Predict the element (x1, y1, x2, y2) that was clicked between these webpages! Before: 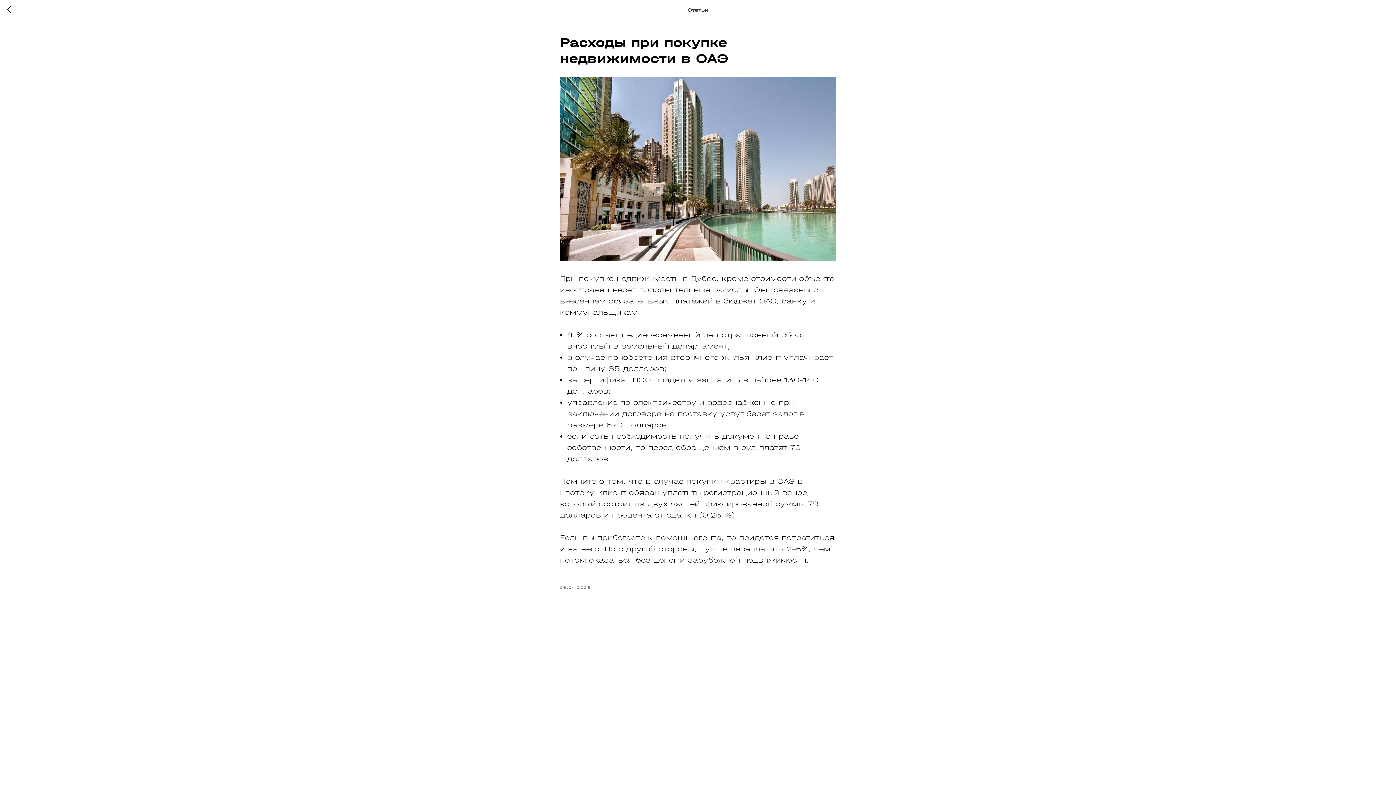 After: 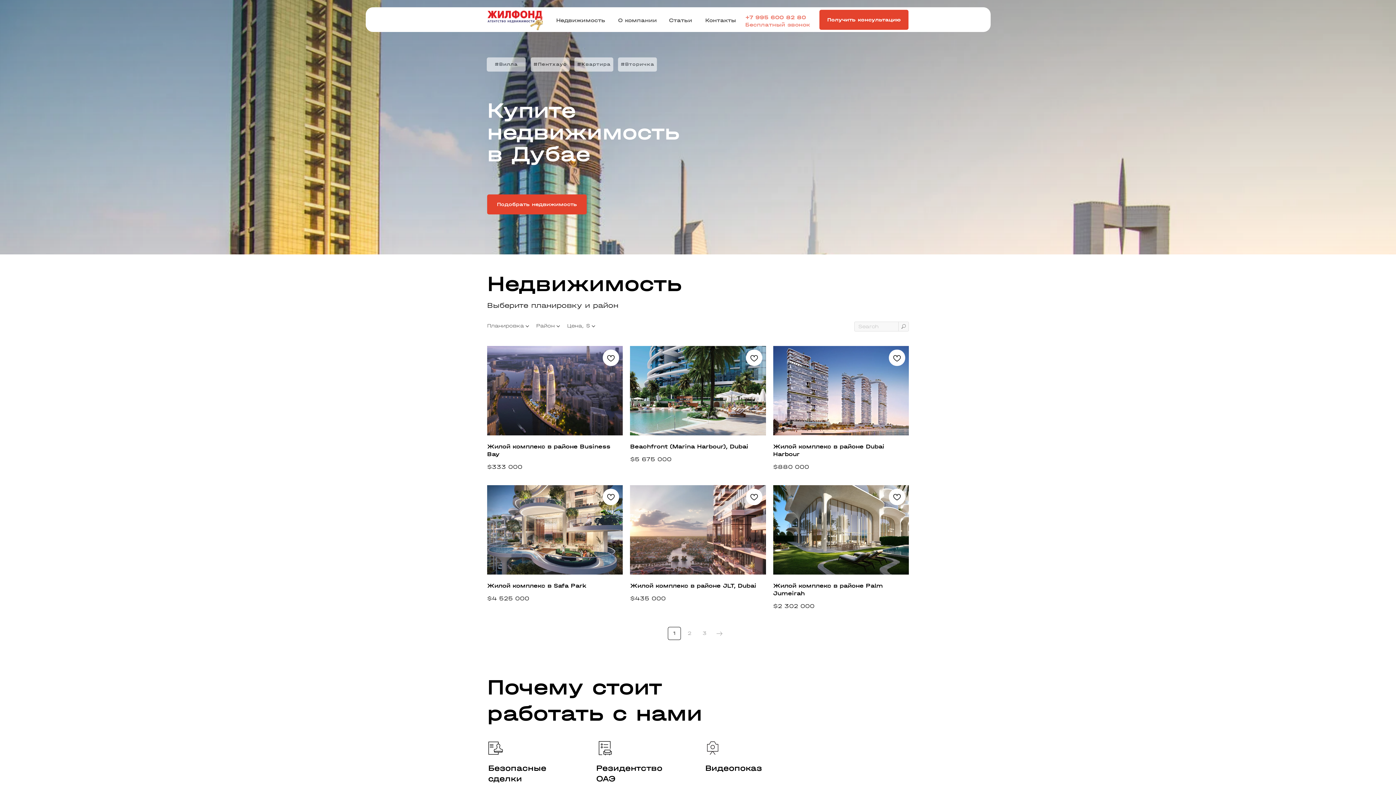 Action: bbox: (7, 5, 15, 14)